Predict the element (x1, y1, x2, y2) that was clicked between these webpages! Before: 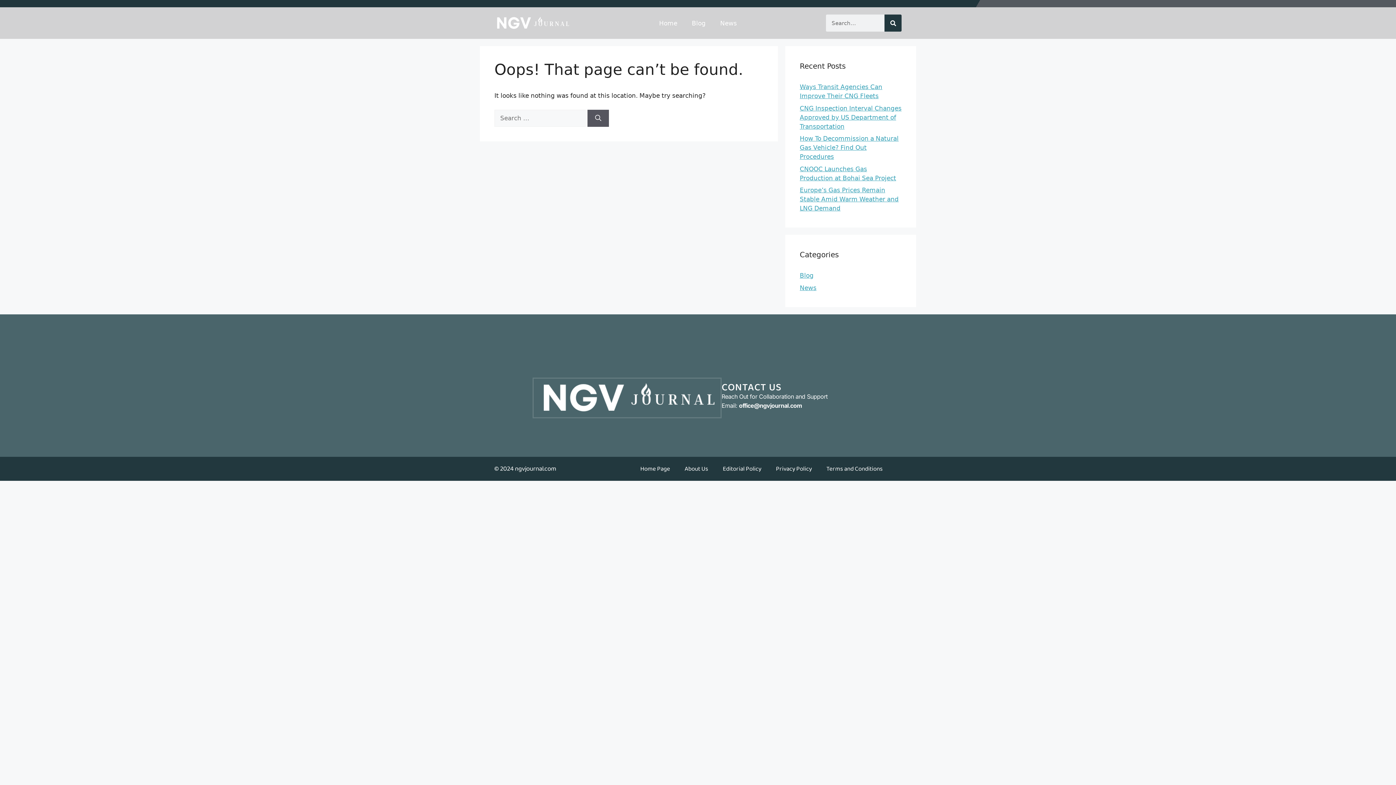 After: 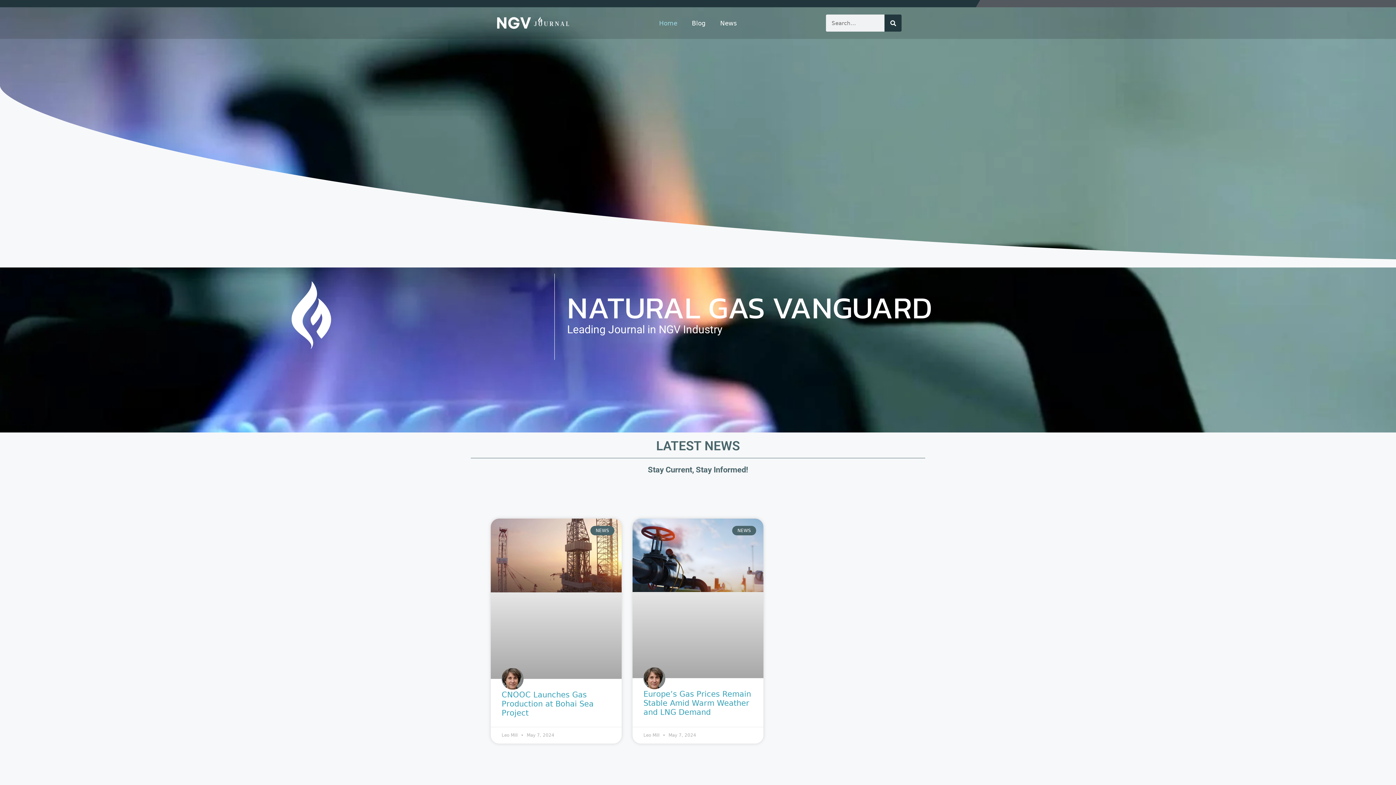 Action: label: Home Page bbox: (633, 460, 677, 477)